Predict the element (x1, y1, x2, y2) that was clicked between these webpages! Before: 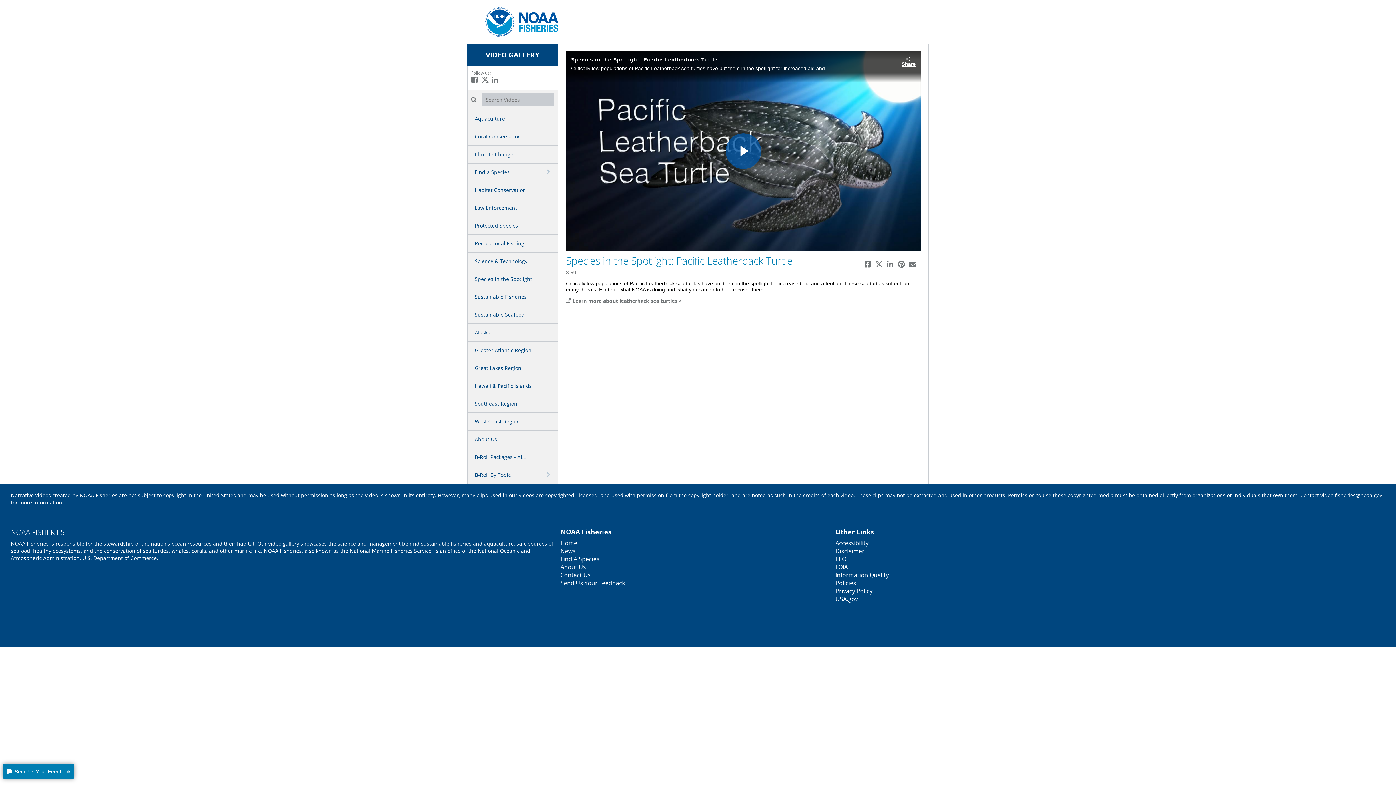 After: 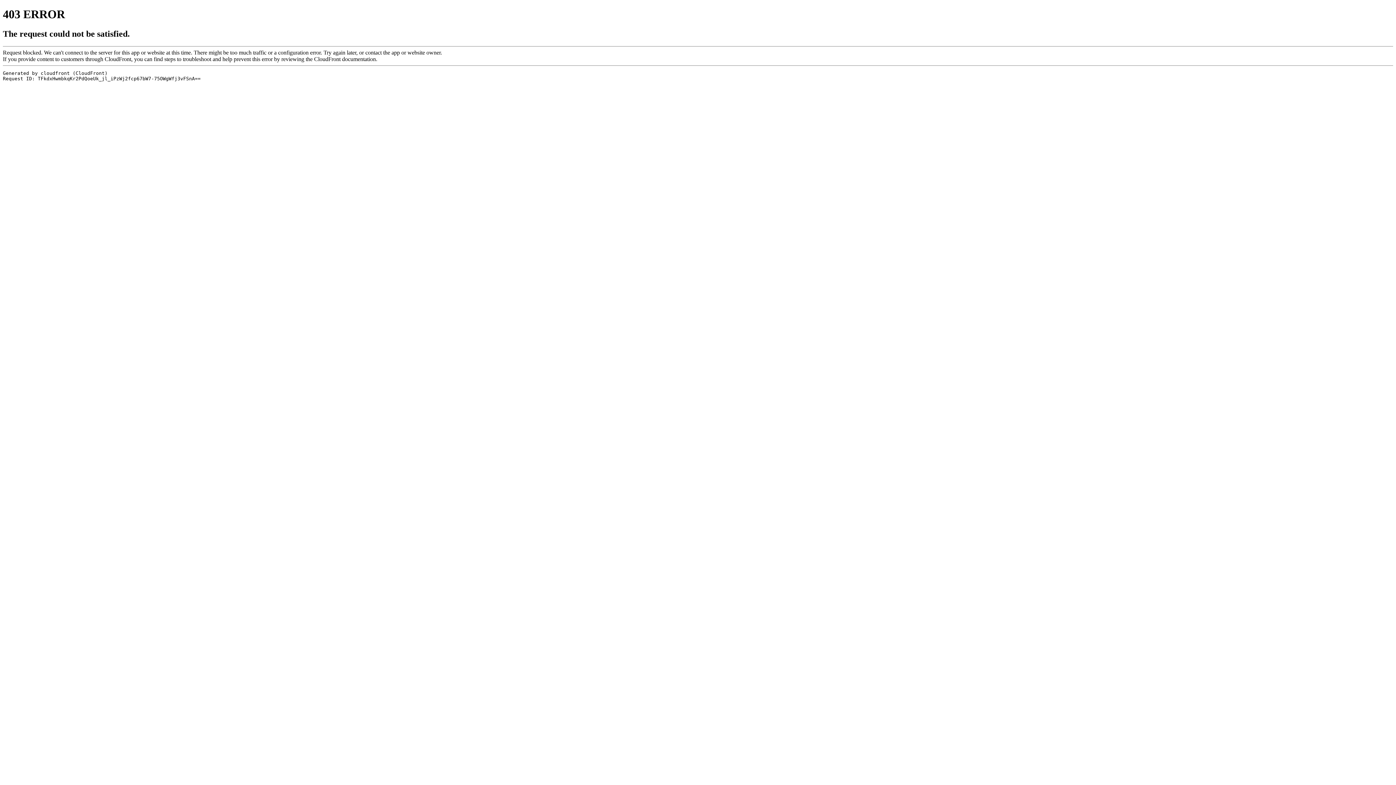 Action: label: FOIA bbox: (835, 563, 1110, 571)